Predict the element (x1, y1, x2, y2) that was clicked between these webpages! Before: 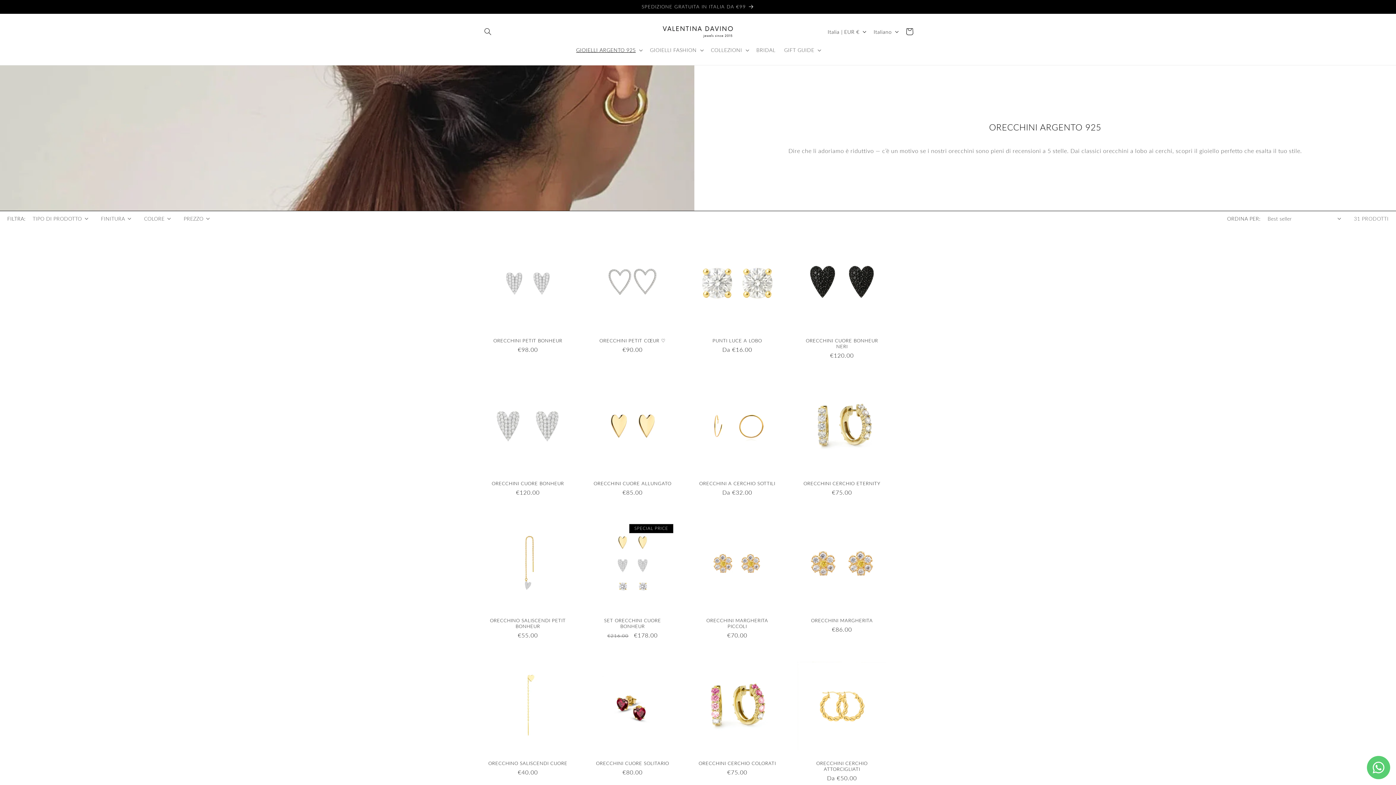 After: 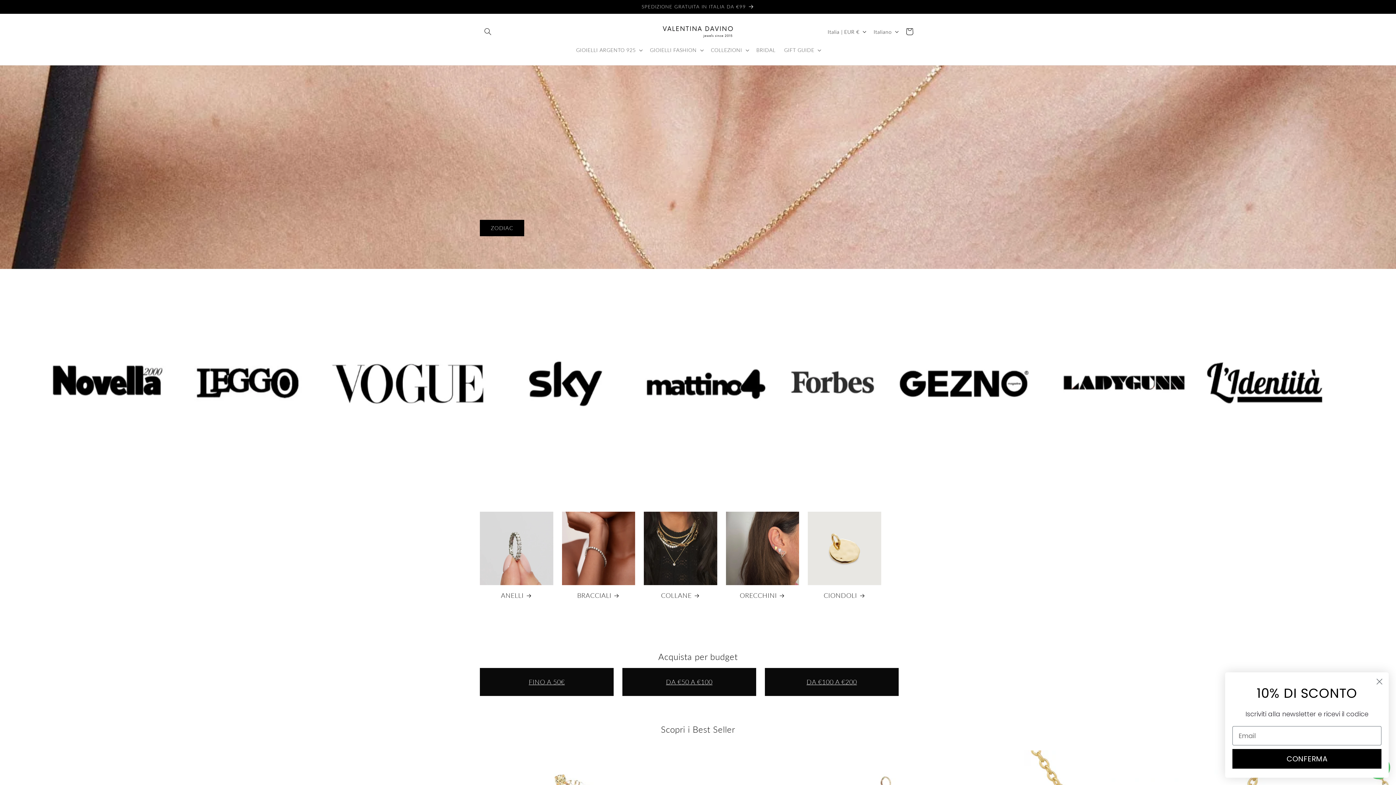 Action: bbox: (659, 21, 737, 42)